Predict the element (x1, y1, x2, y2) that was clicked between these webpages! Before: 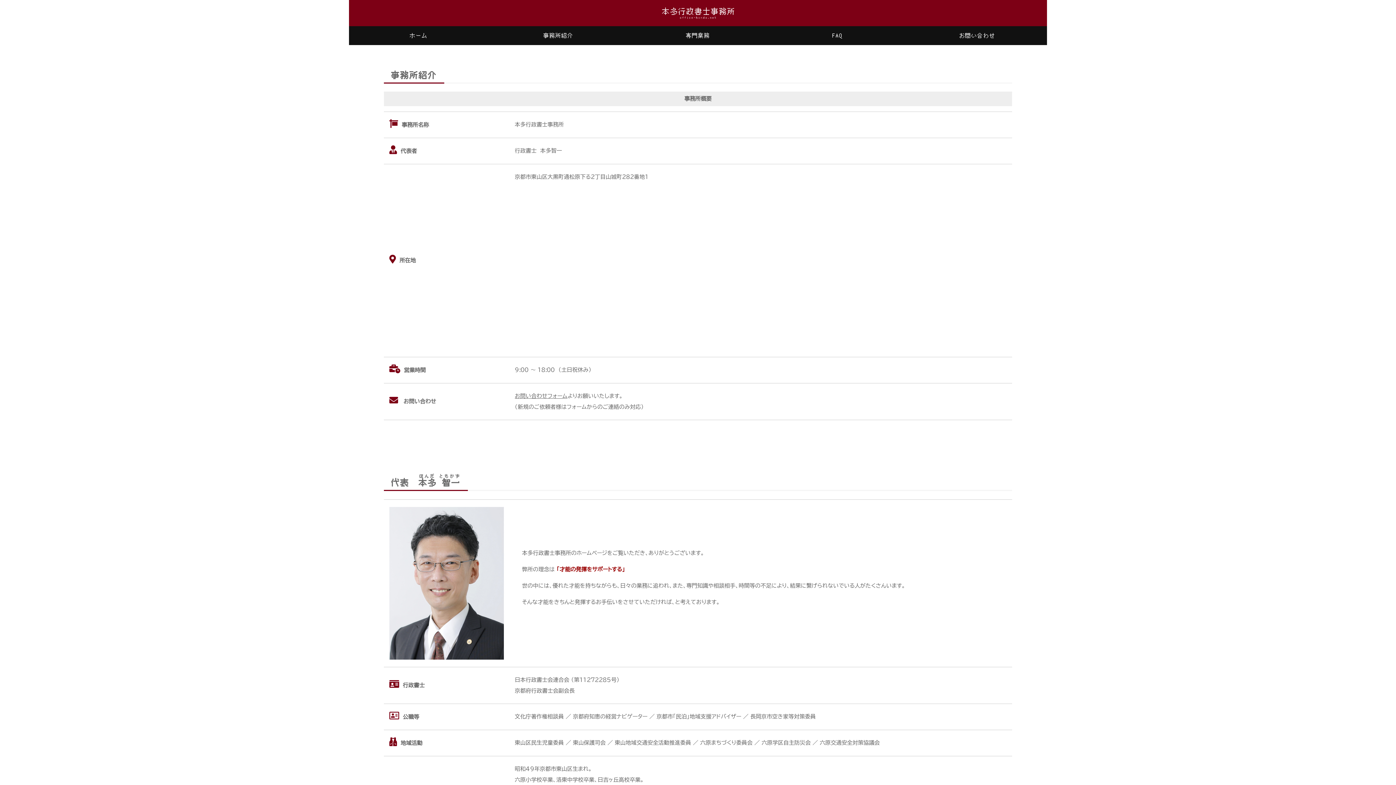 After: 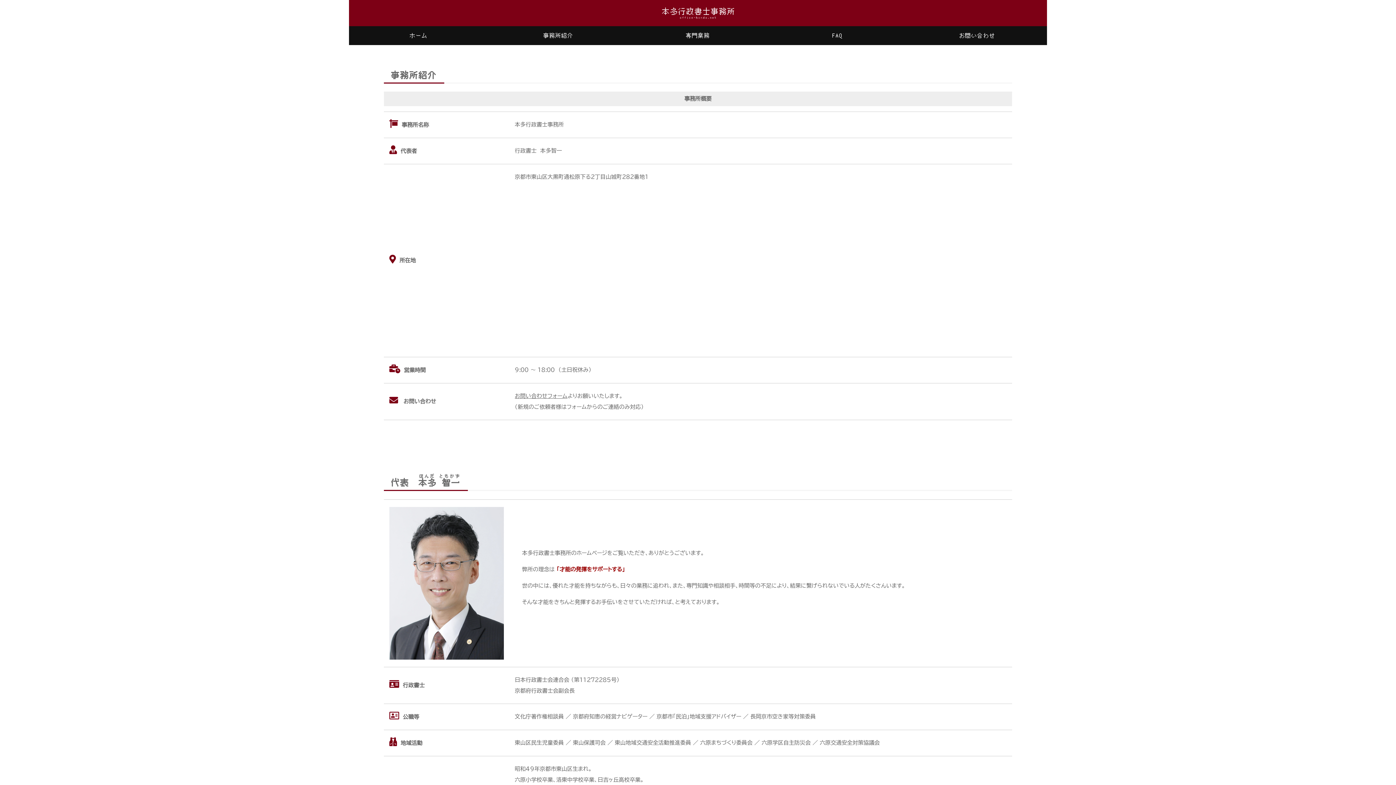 Action: bbox: (488, 26, 628, 45) label: 事務所紹介